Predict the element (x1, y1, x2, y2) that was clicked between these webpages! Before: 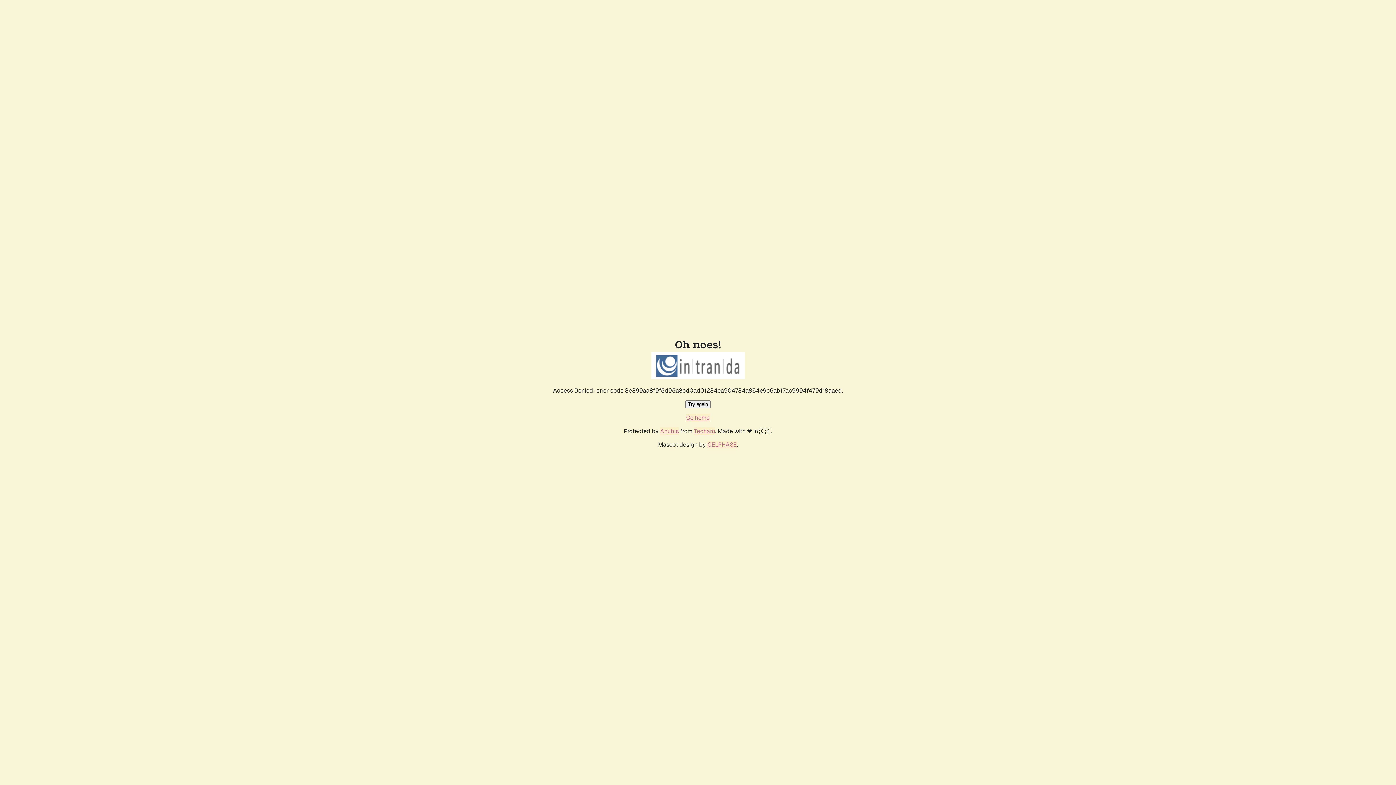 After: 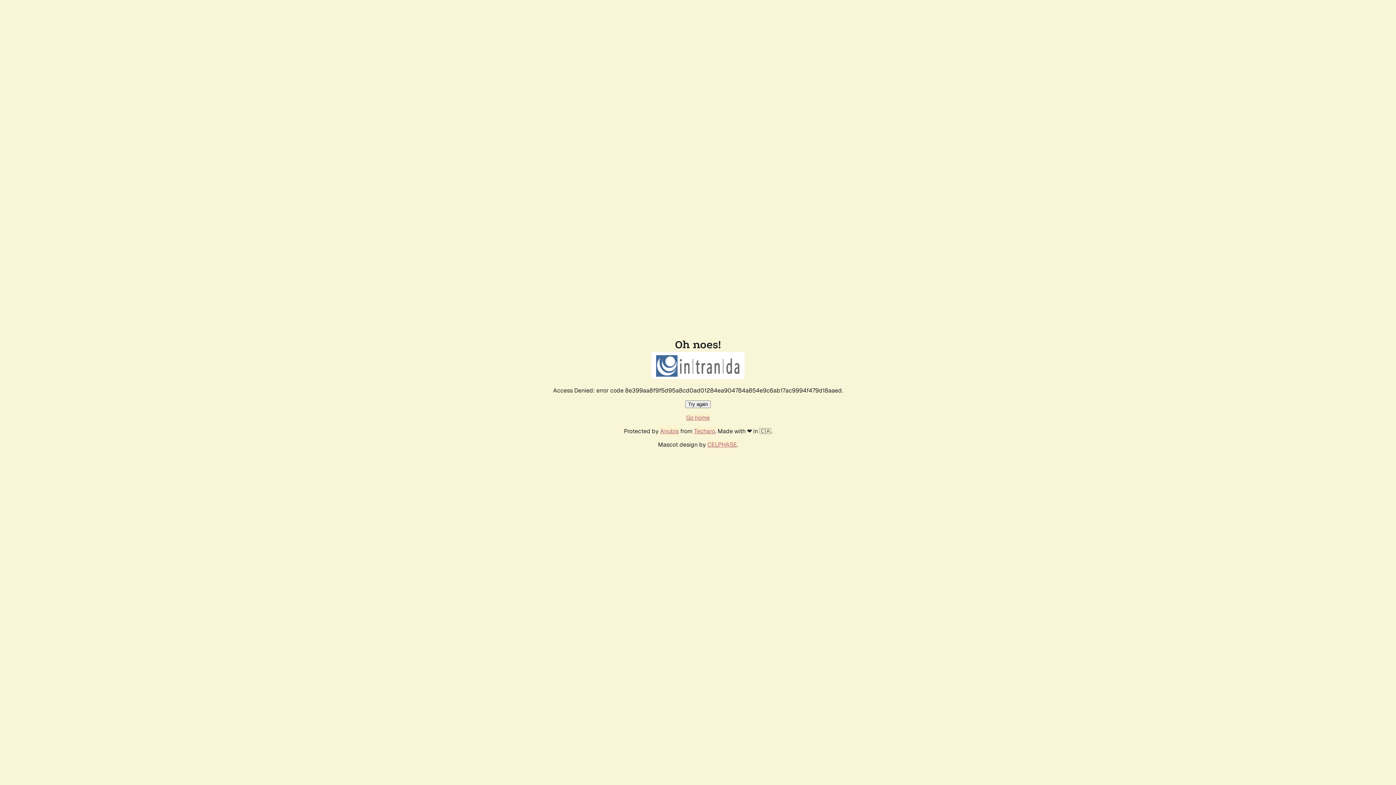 Action: bbox: (685, 400, 710, 408) label: Try again